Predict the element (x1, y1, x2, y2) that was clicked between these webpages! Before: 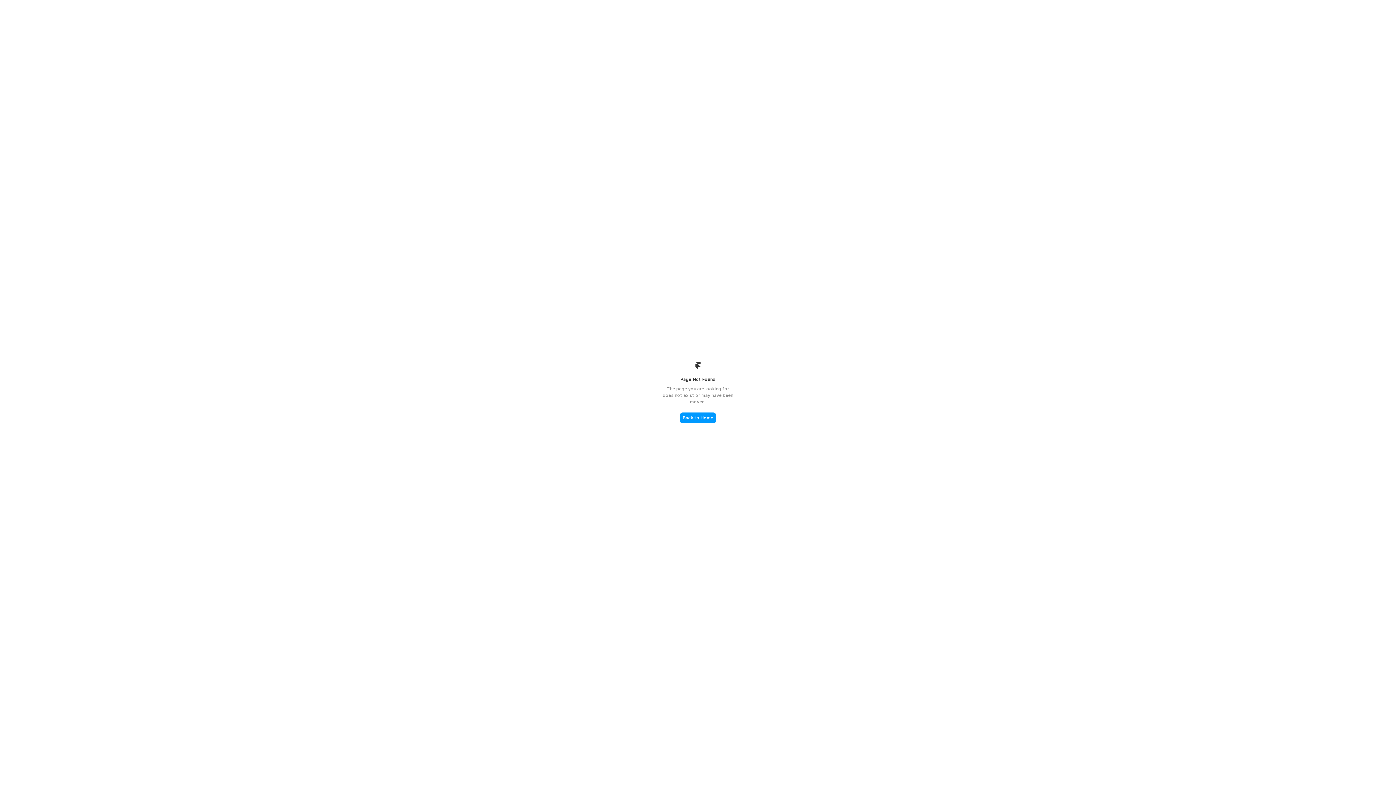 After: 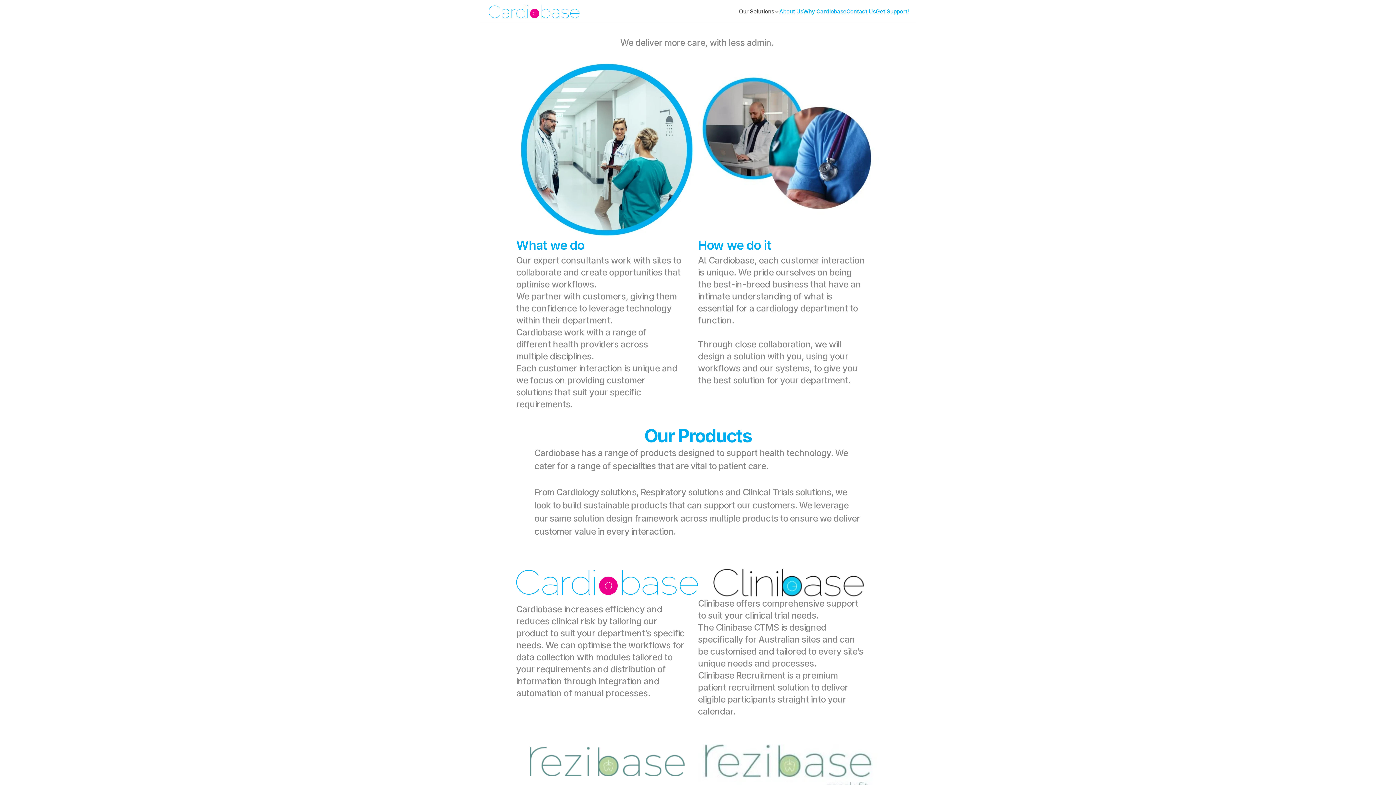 Action: label: Back to Home bbox: (680, 412, 716, 423)